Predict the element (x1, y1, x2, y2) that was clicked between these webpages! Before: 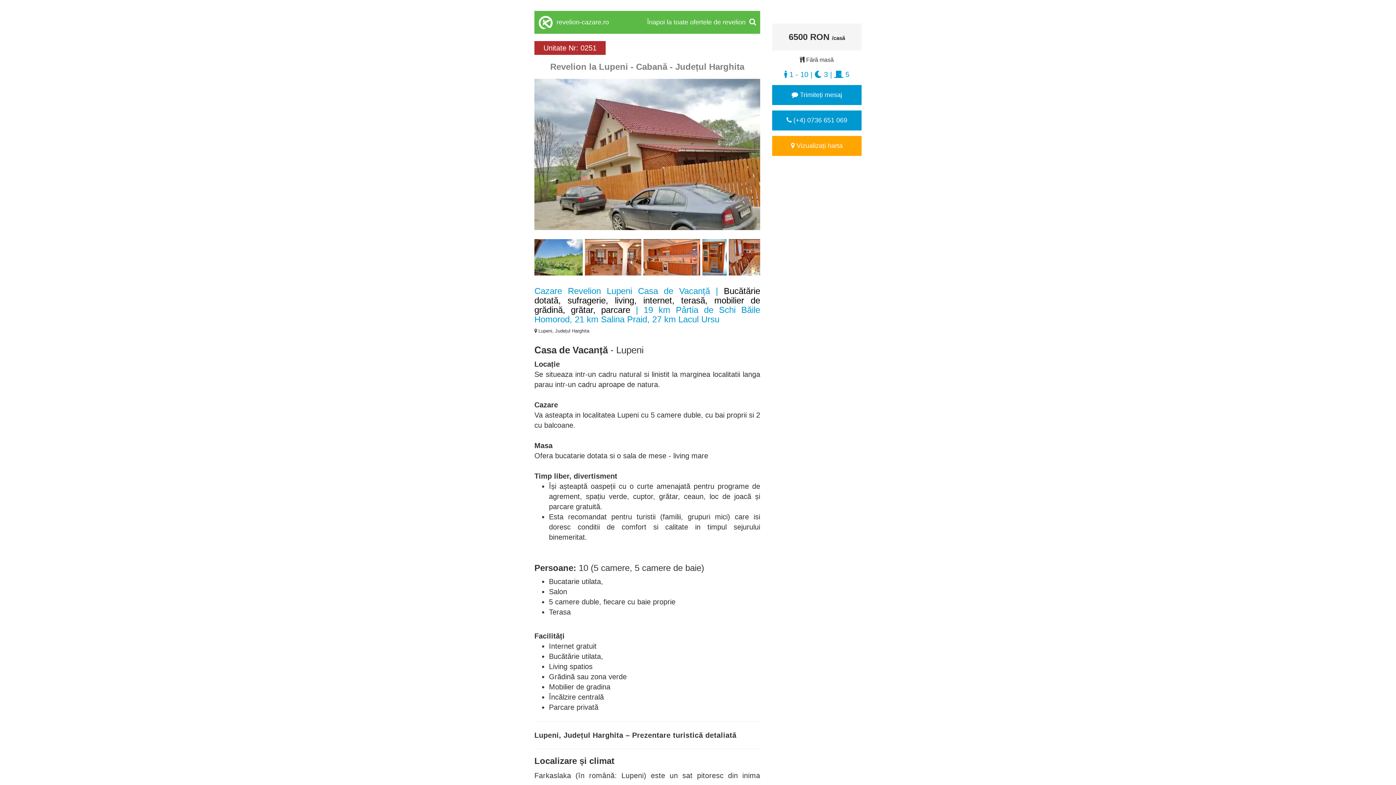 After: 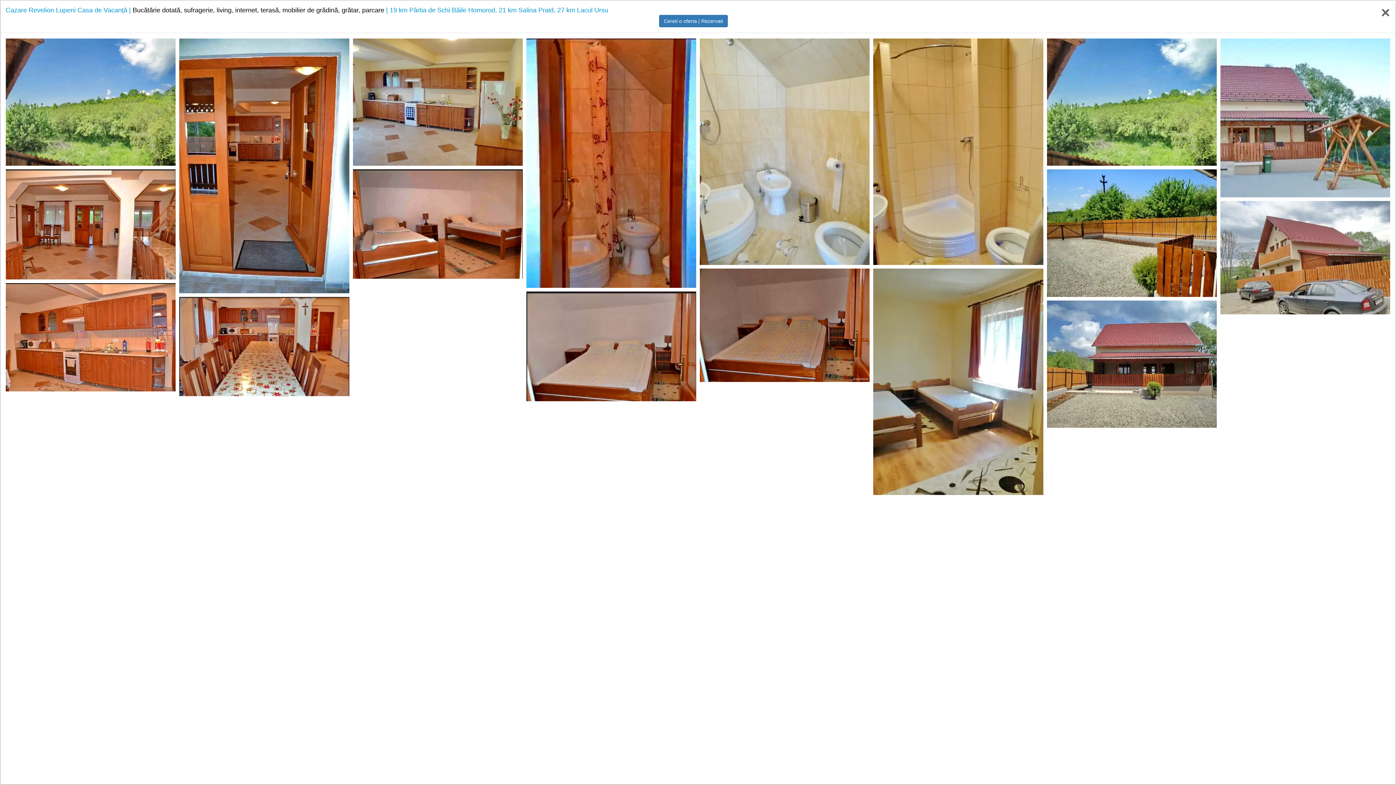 Action: bbox: (643, 240, 700, 248)